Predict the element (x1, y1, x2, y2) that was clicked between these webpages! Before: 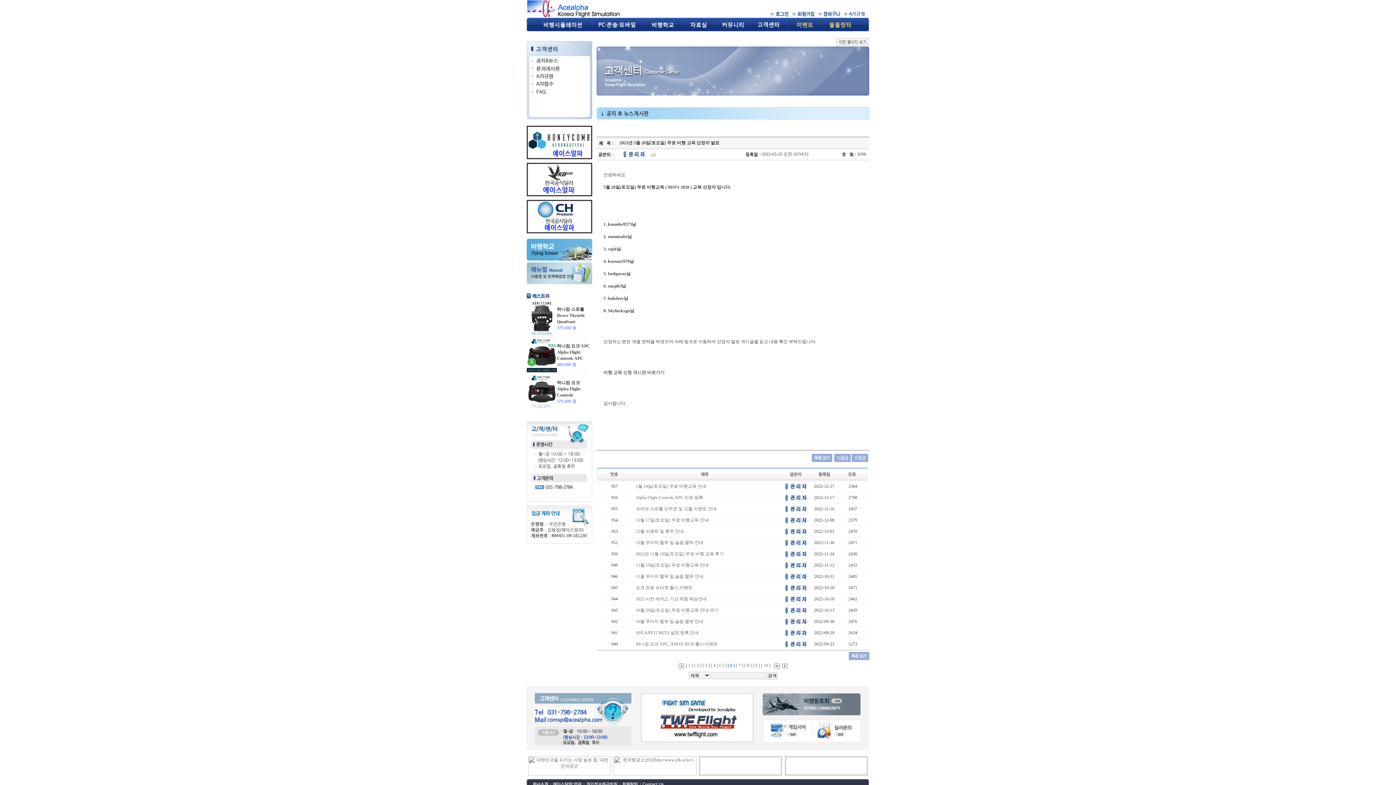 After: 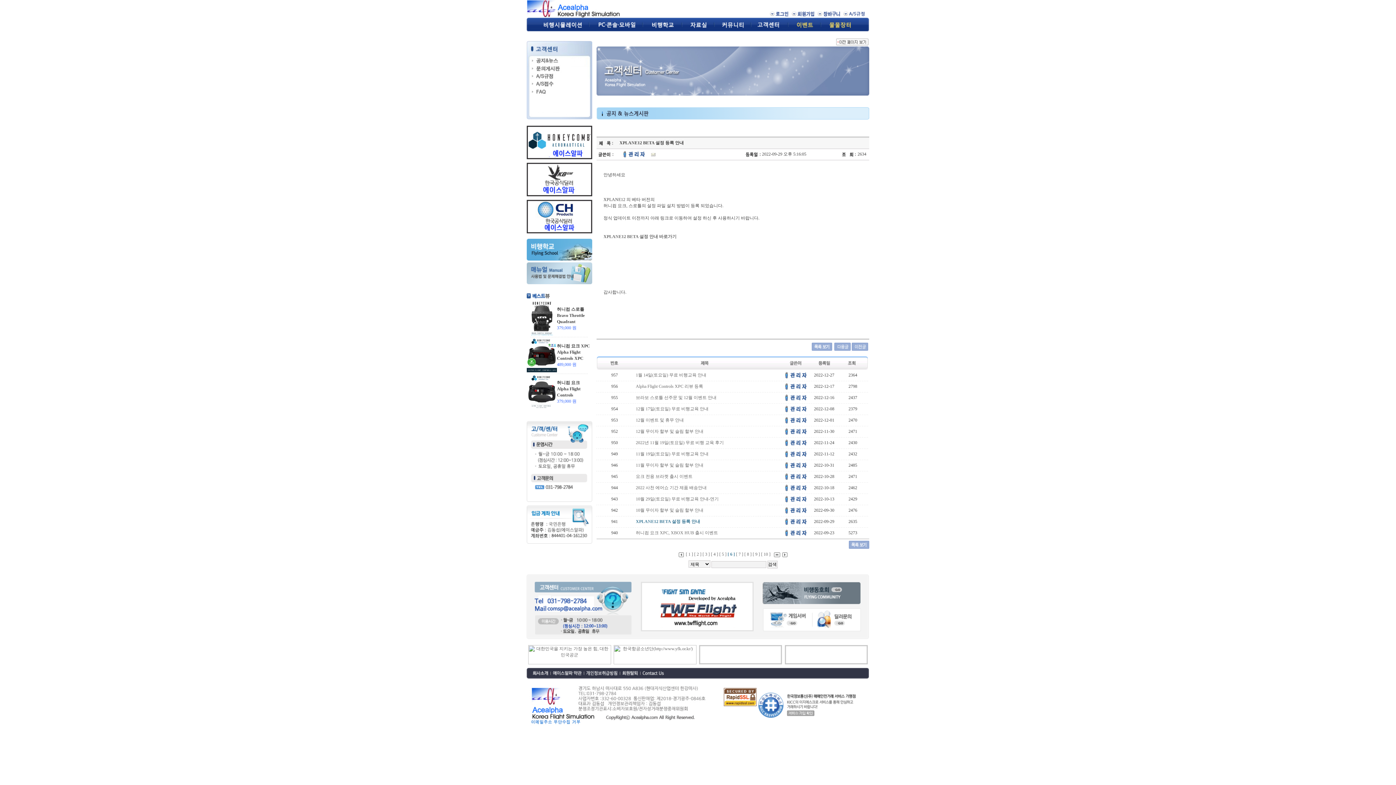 Action: label: XPLANE12 BETA 설정 등록 안내 bbox: (636, 630, 698, 635)